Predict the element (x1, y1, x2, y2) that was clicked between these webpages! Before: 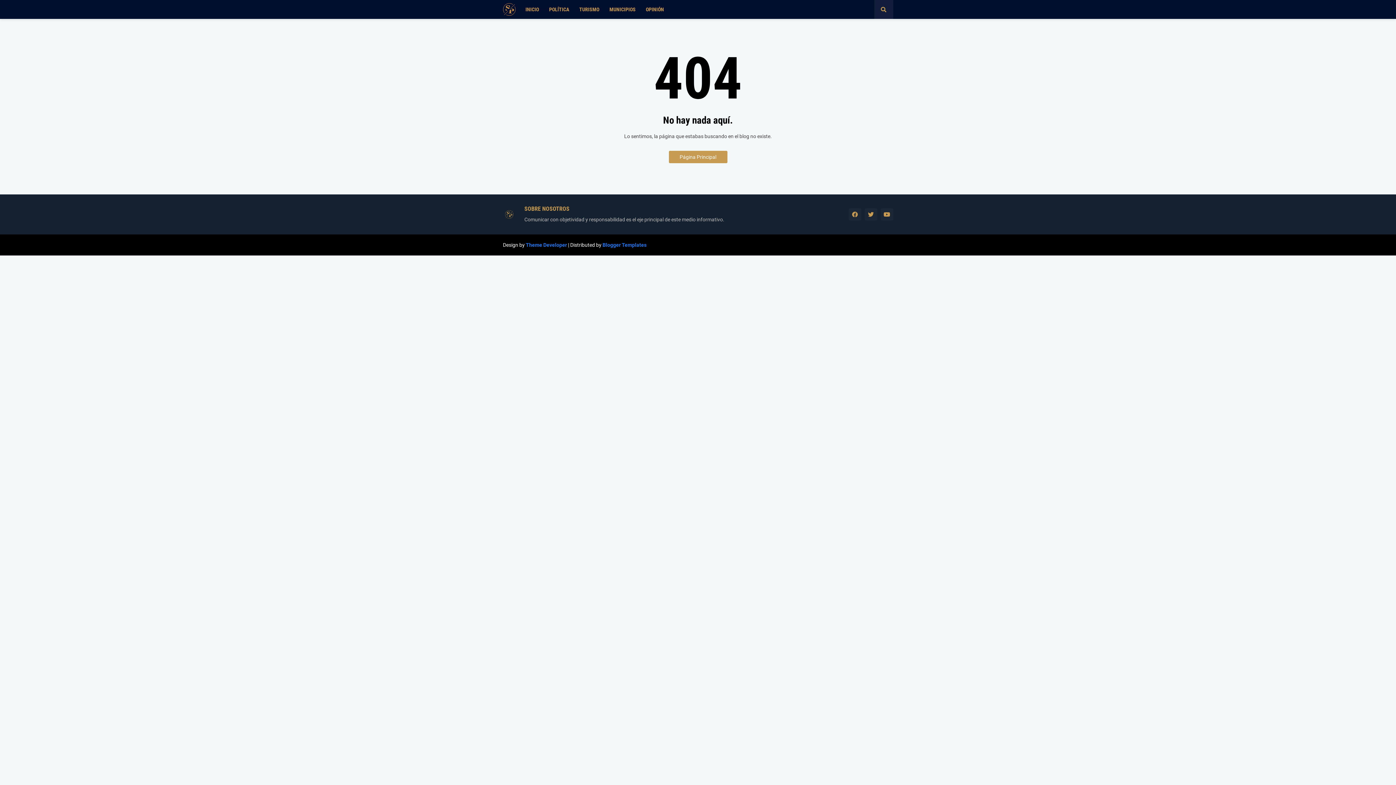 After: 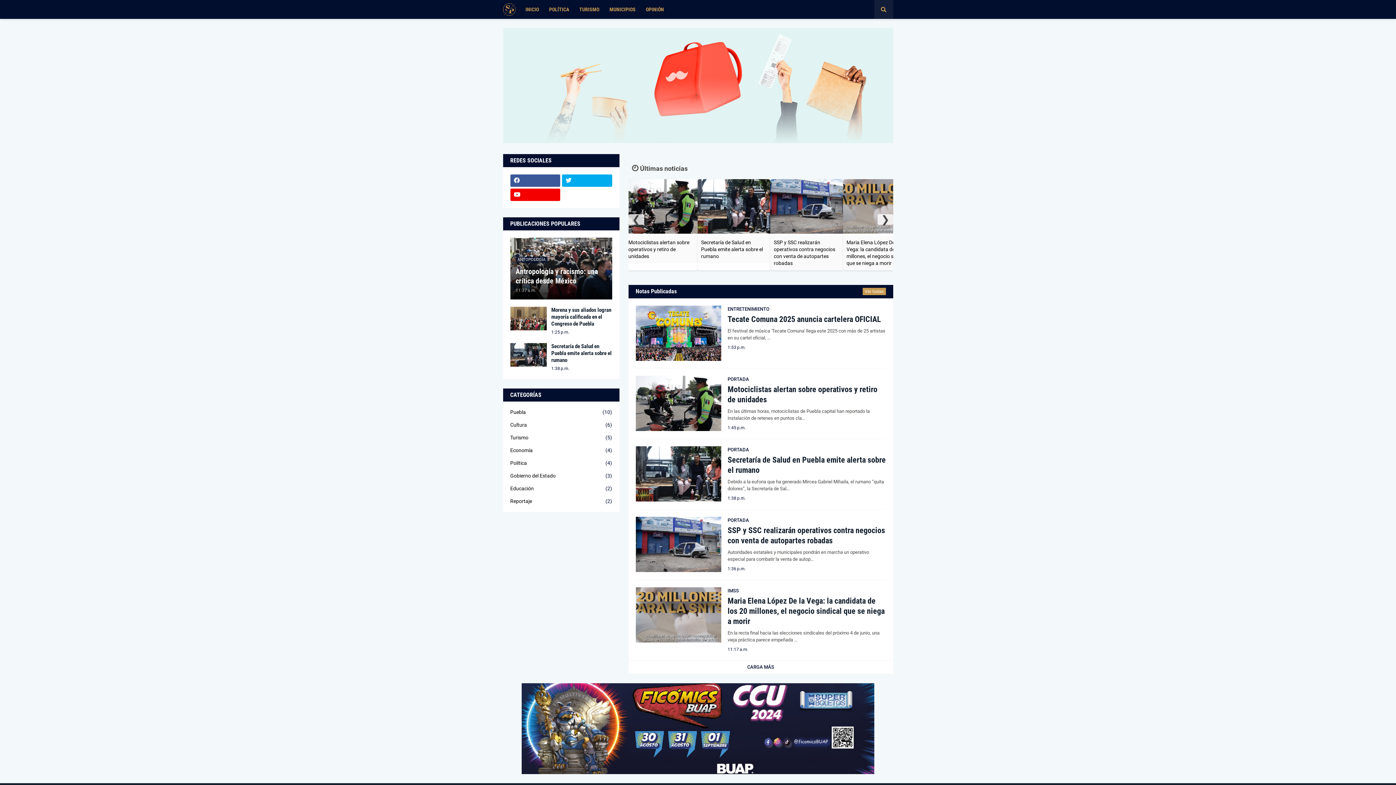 Action: label: INICIO bbox: (520, 0, 544, 18)